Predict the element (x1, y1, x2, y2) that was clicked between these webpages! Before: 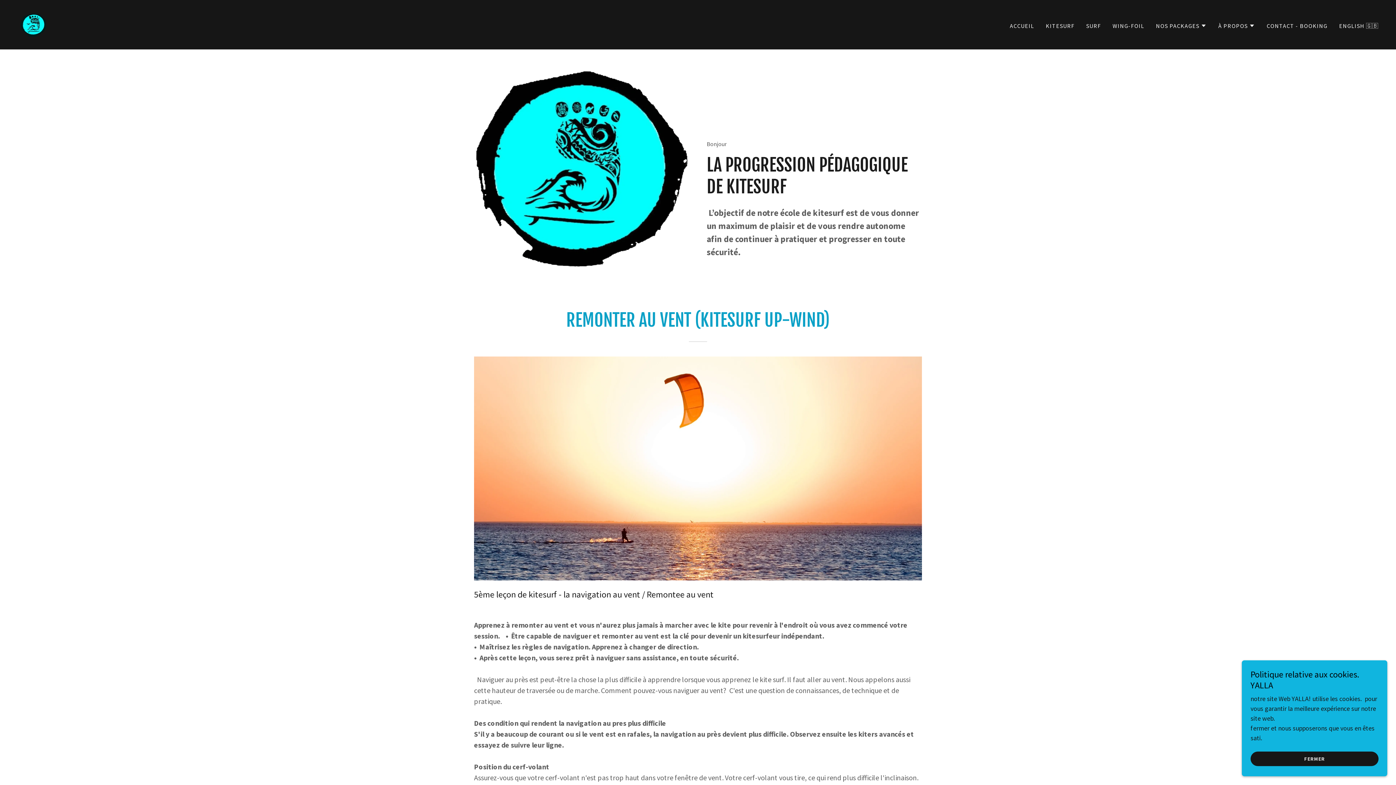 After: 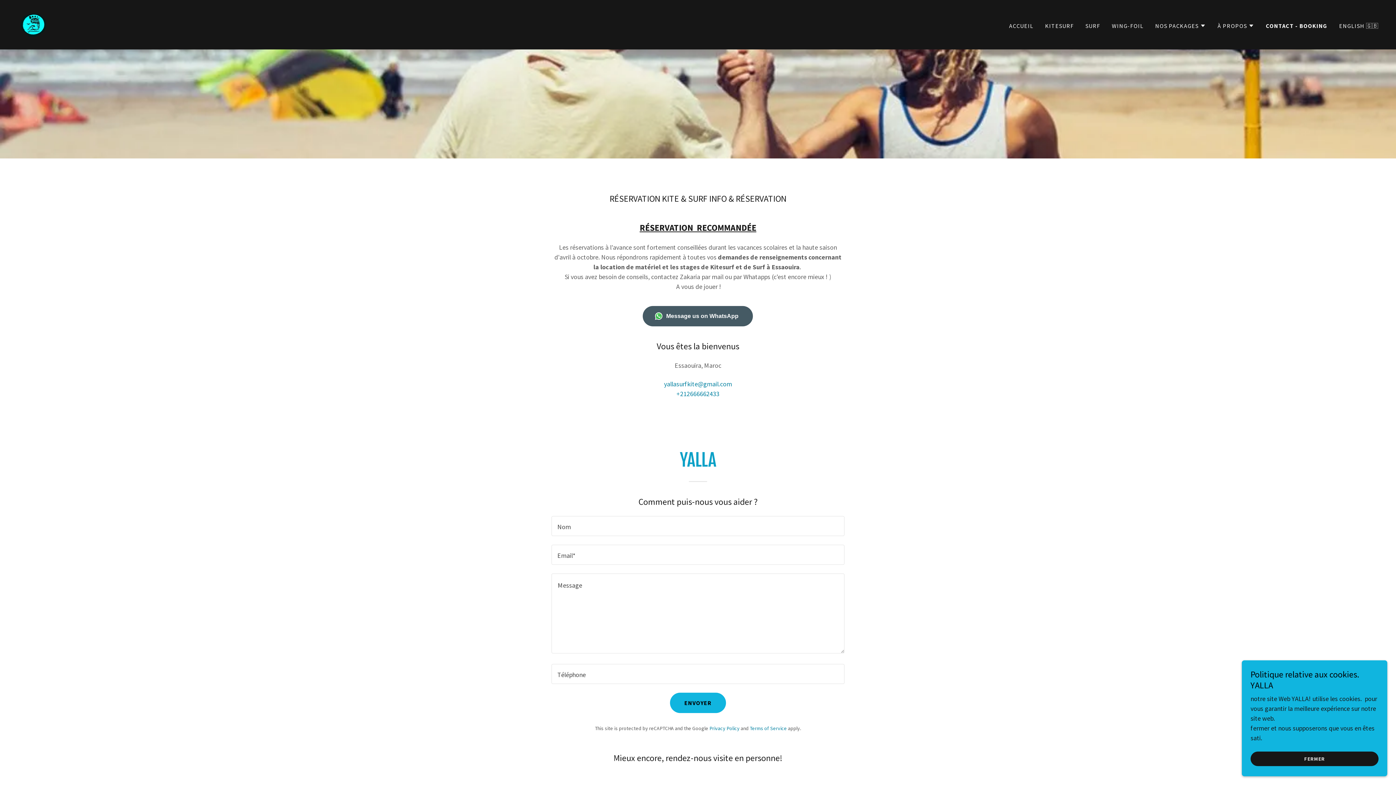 Action: label: CONTACT - BOOKING bbox: (1264, 19, 1330, 32)